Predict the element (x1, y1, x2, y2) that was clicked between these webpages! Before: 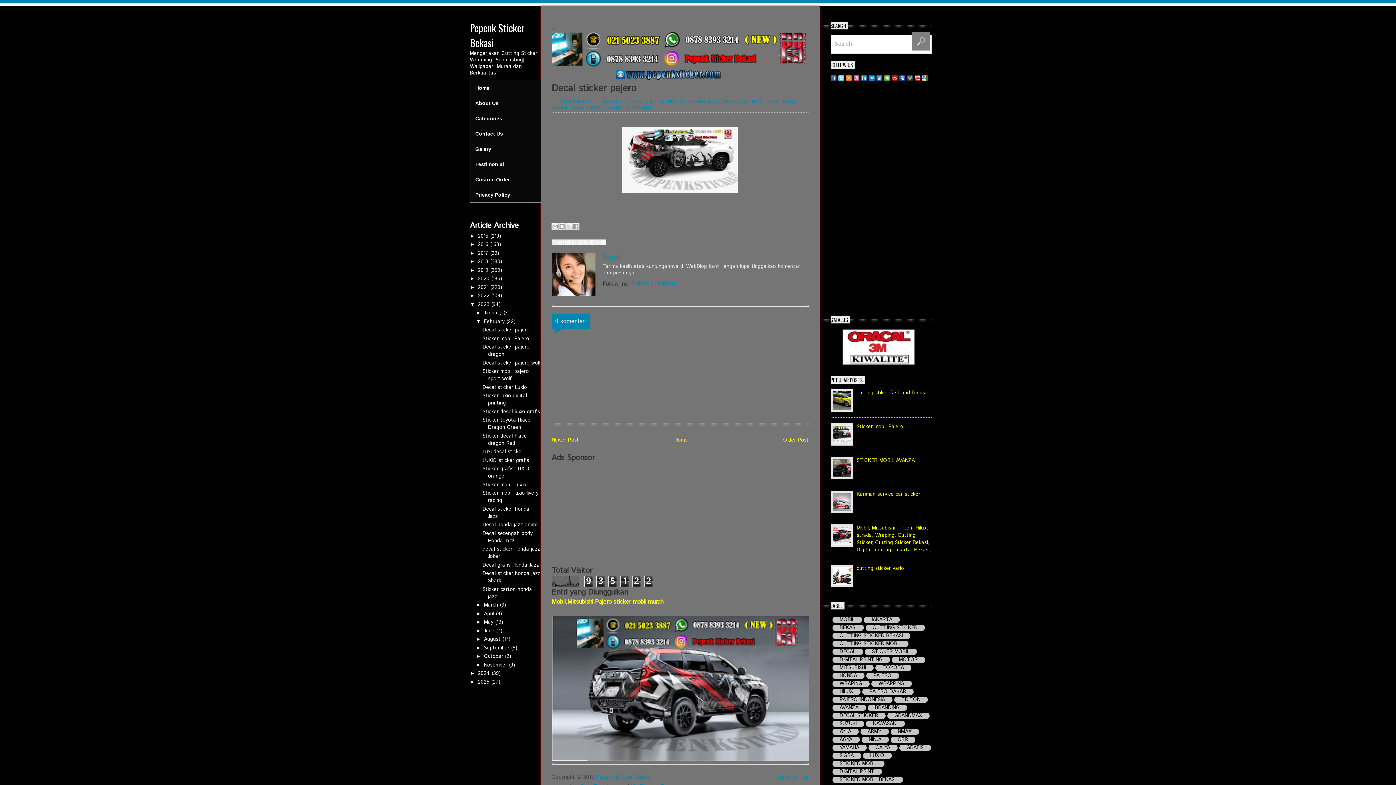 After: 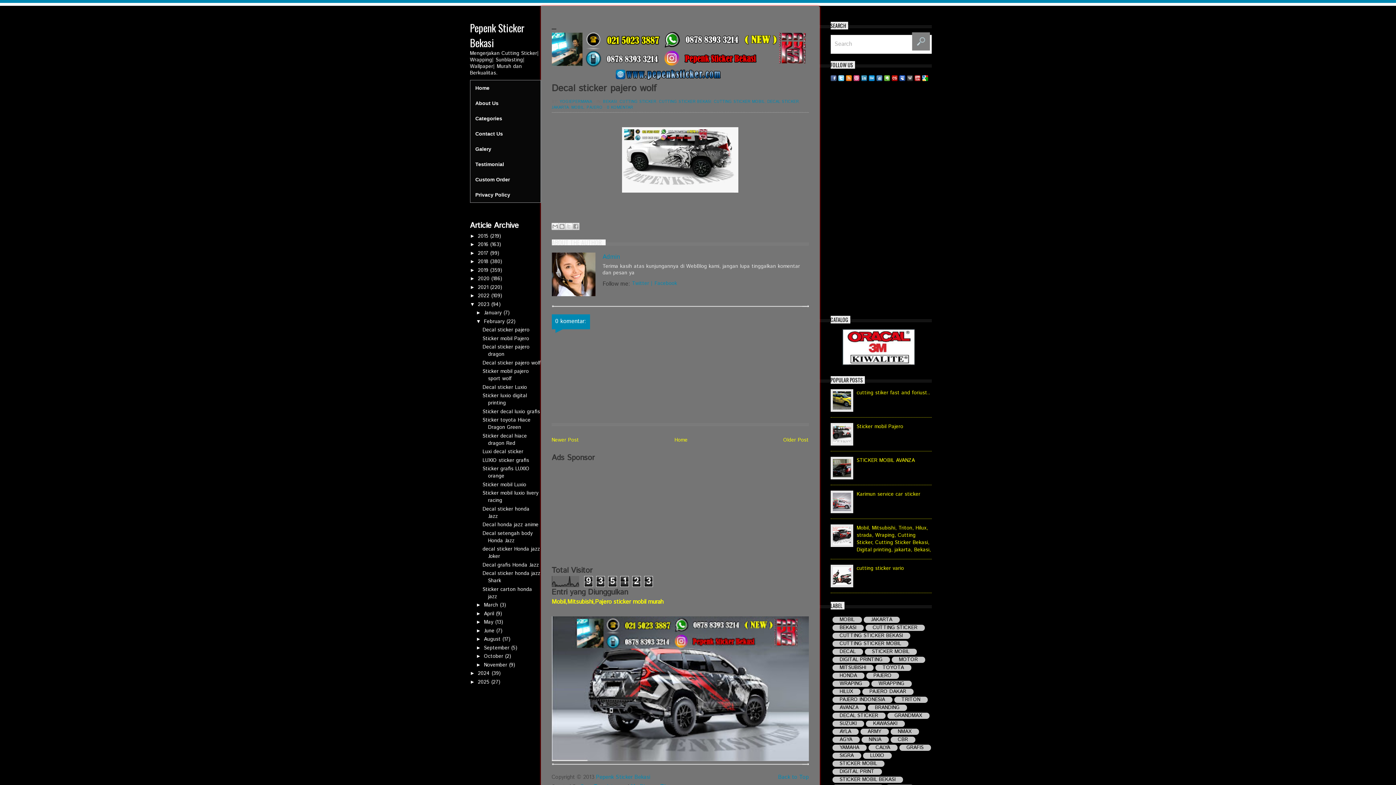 Action: label: Decal sticker pajero wolf bbox: (482, 359, 540, 366)